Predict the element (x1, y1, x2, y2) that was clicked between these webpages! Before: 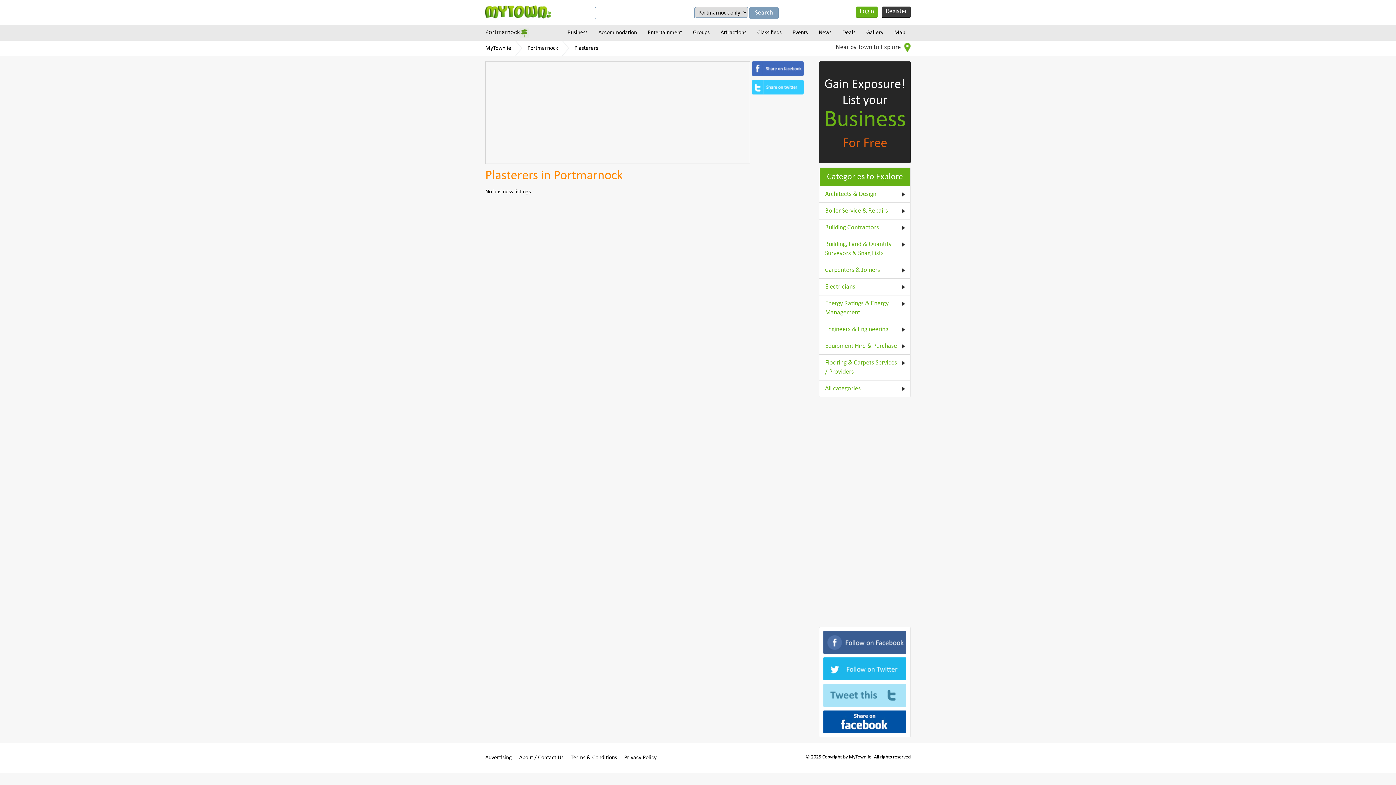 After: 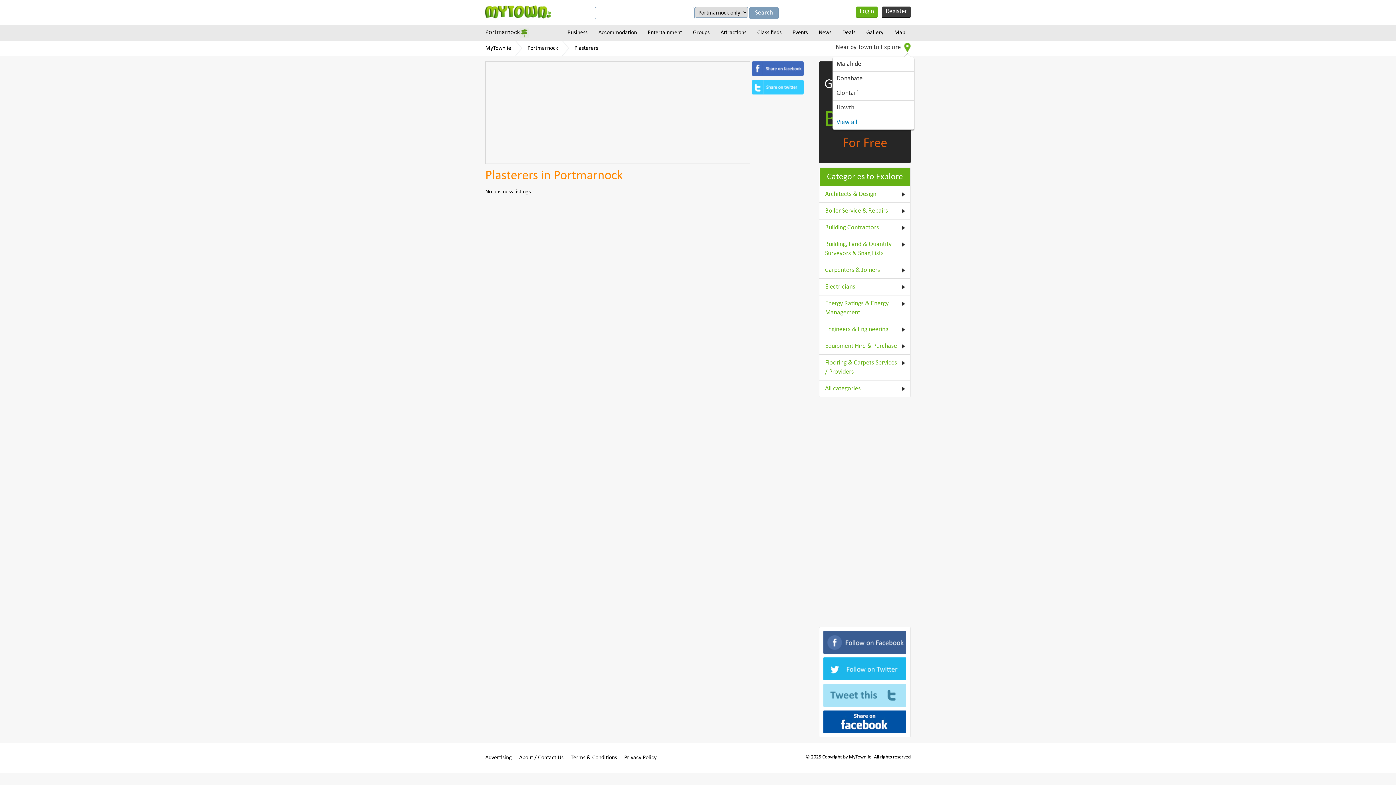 Action: bbox: (836, 40, 910, 54) label: Near by Town to Explore 